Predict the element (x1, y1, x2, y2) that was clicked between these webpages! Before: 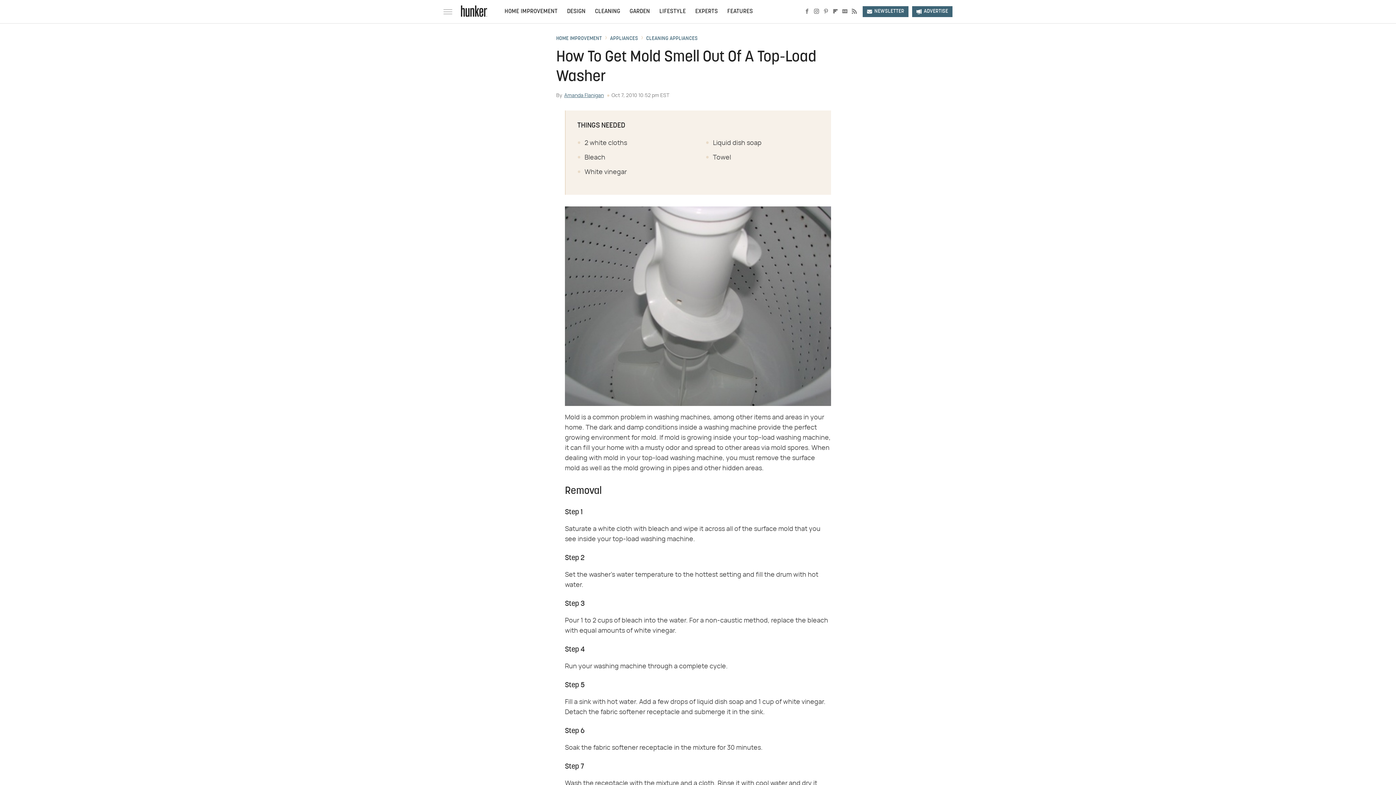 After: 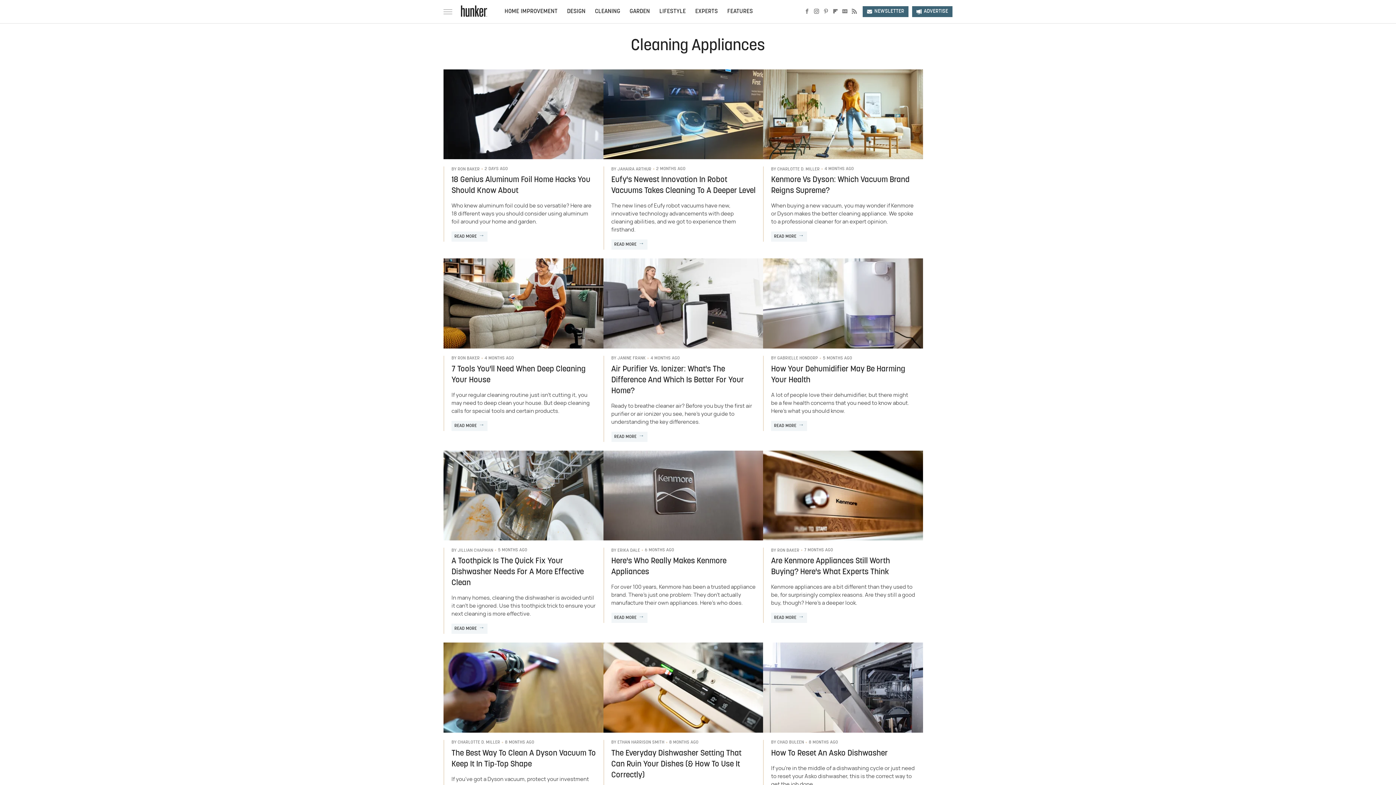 Action: label: CLEANING APPLIANCES bbox: (646, 36, 697, 41)